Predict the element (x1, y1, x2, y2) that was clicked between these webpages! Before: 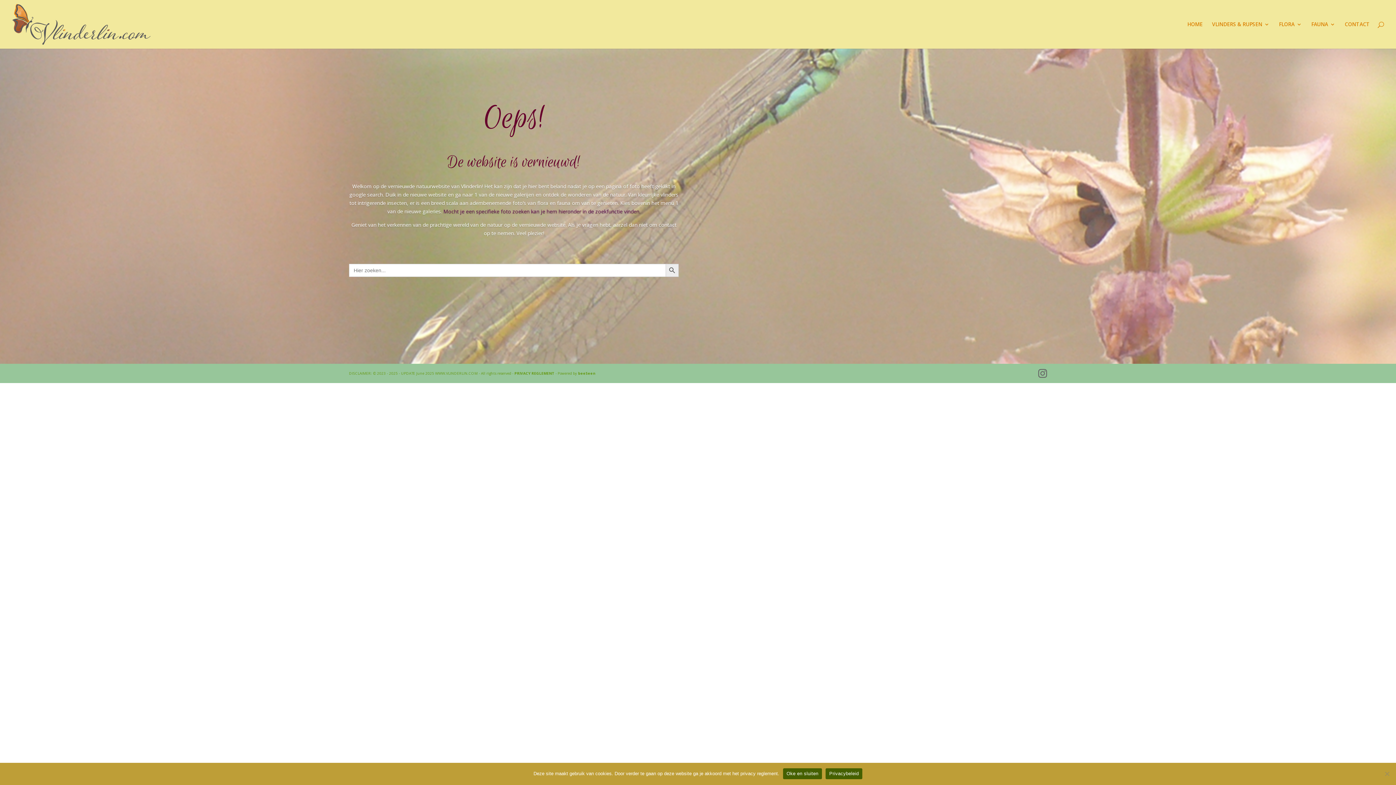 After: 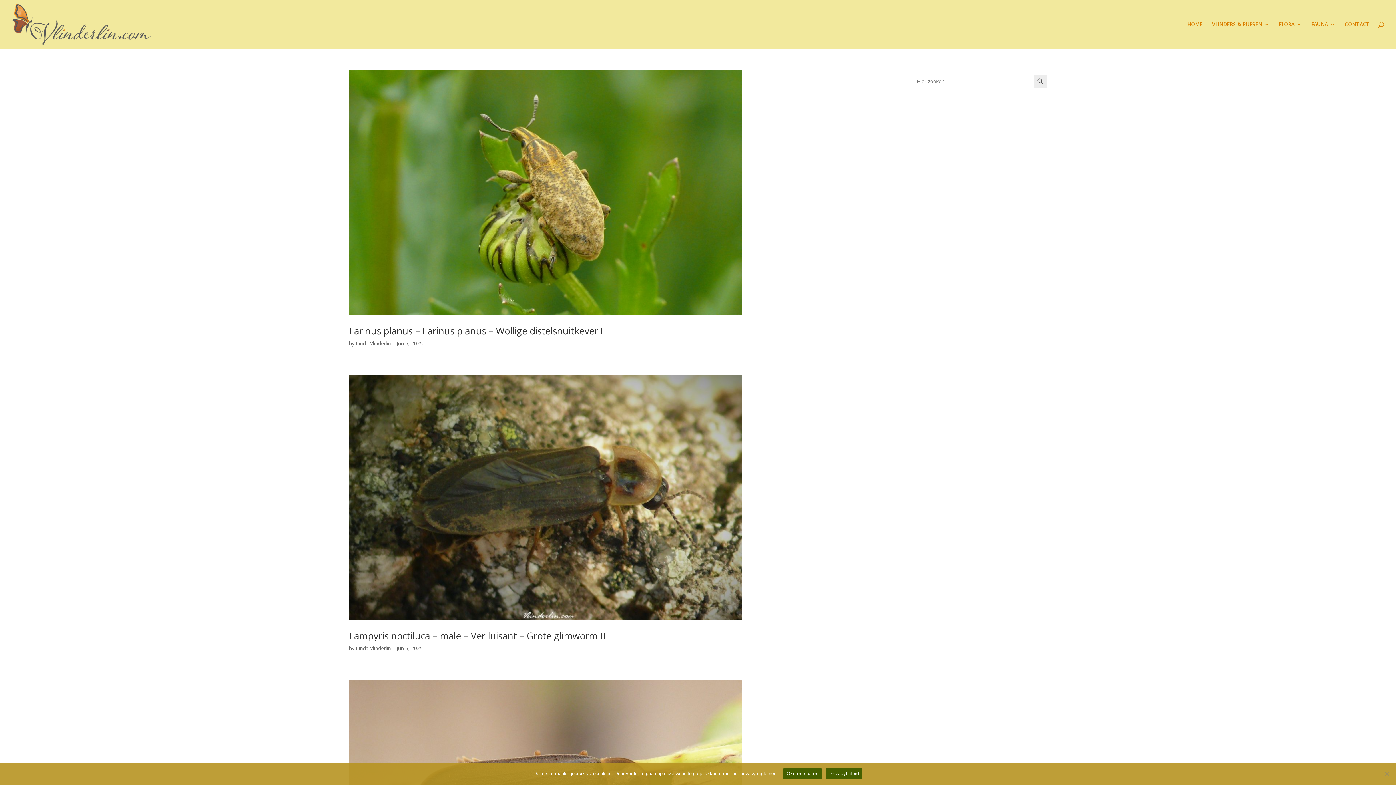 Action: bbox: (665, 263, 678, 277) label: Zoekknop